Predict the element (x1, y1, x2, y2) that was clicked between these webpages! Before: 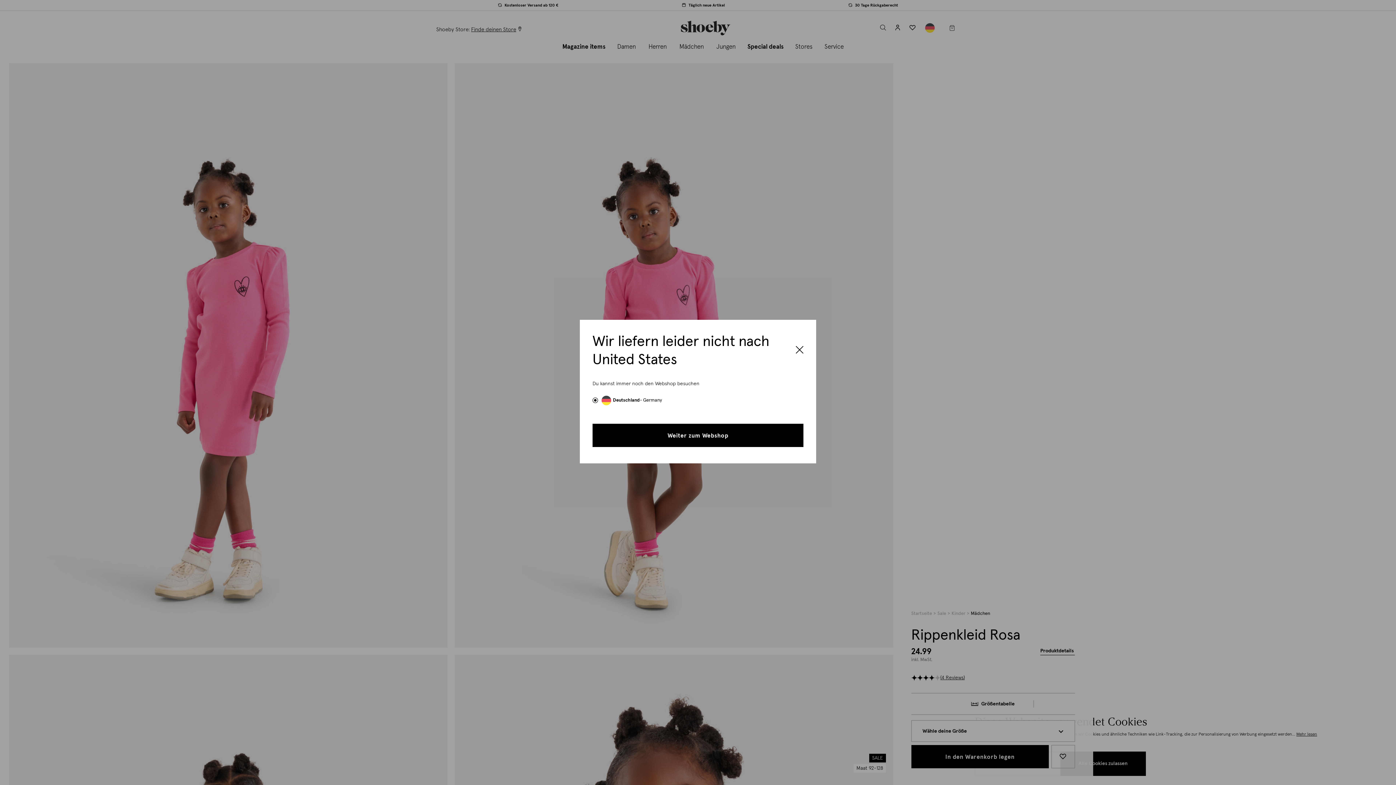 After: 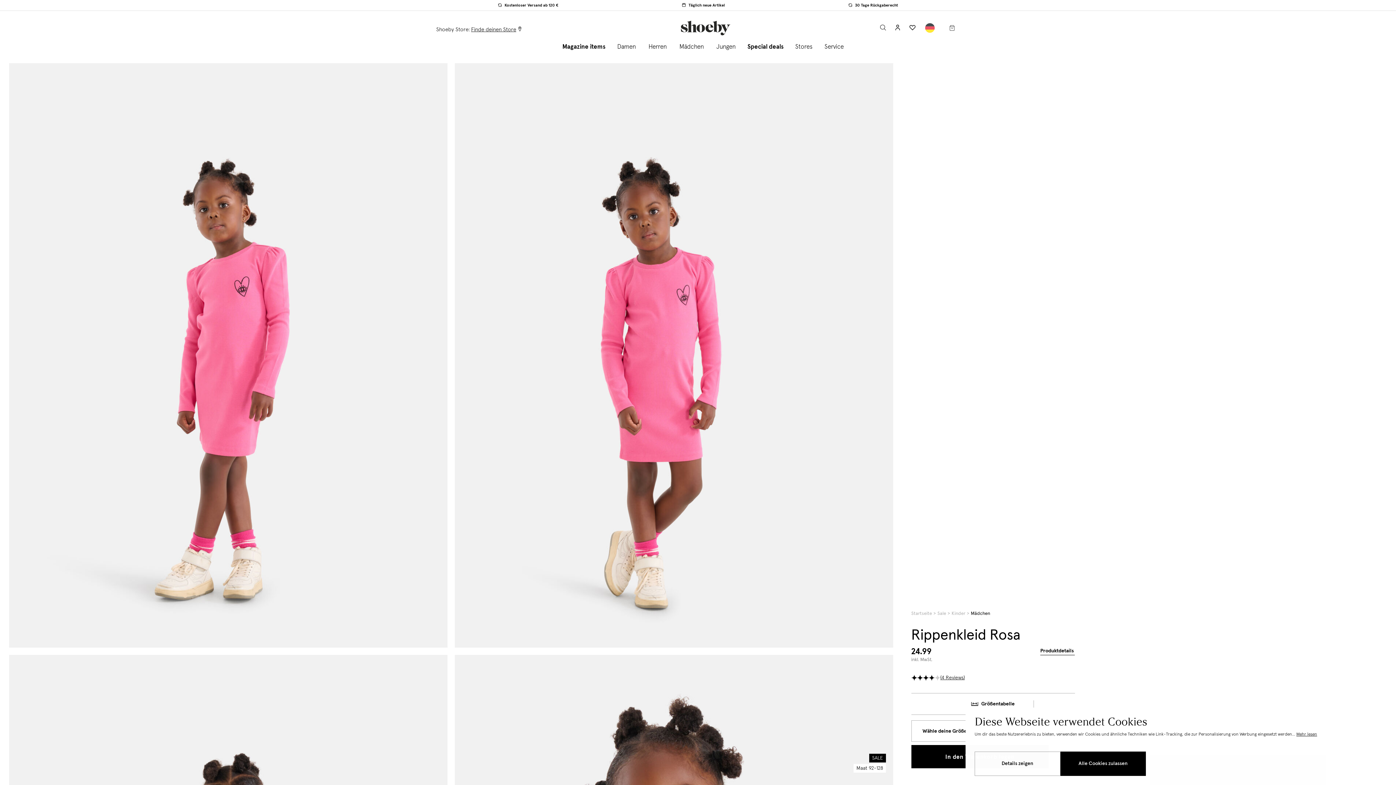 Action: bbox: (592, 423, 803, 447) label: Weiter zum Webshop